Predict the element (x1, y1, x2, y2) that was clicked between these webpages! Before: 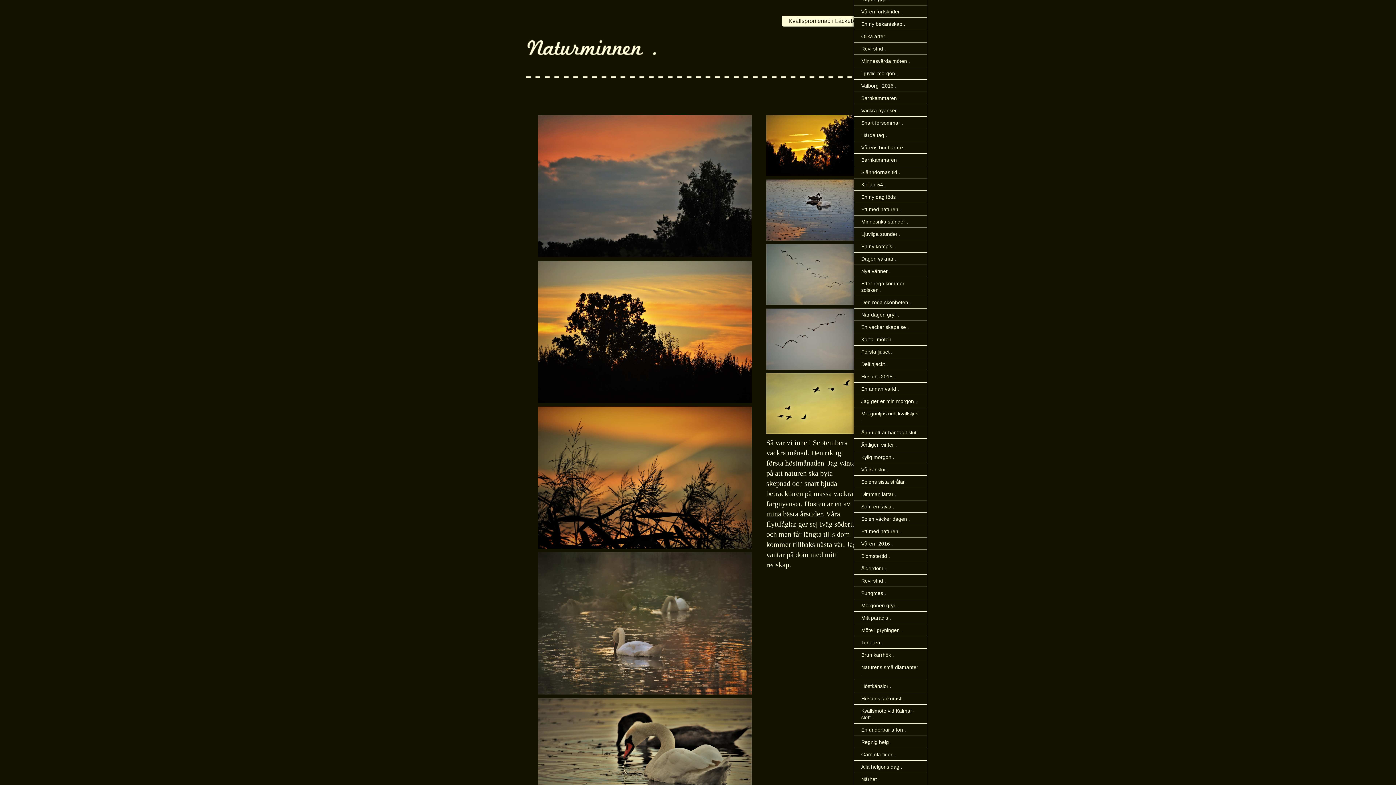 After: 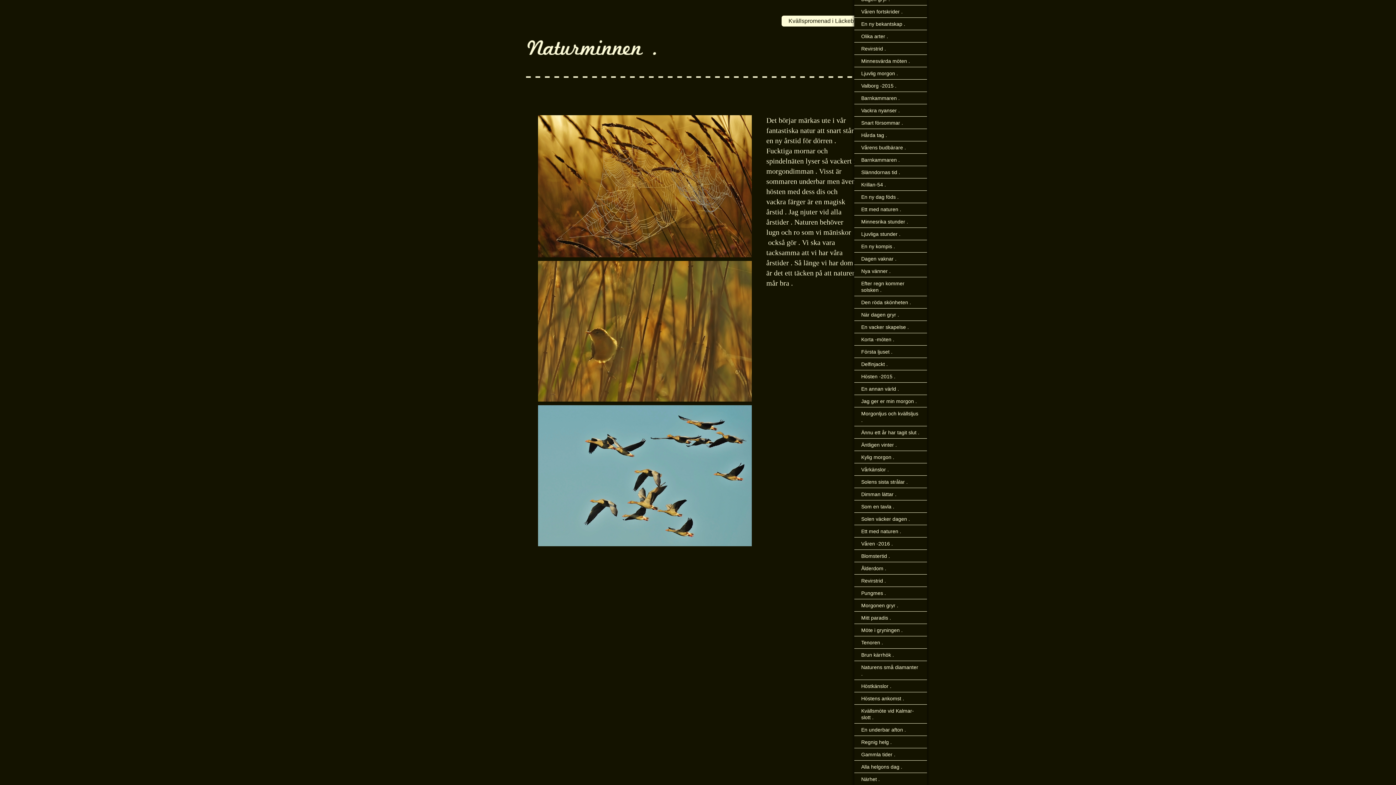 Action: bbox: (854, 680, 927, 692) label: Höstkänslor .